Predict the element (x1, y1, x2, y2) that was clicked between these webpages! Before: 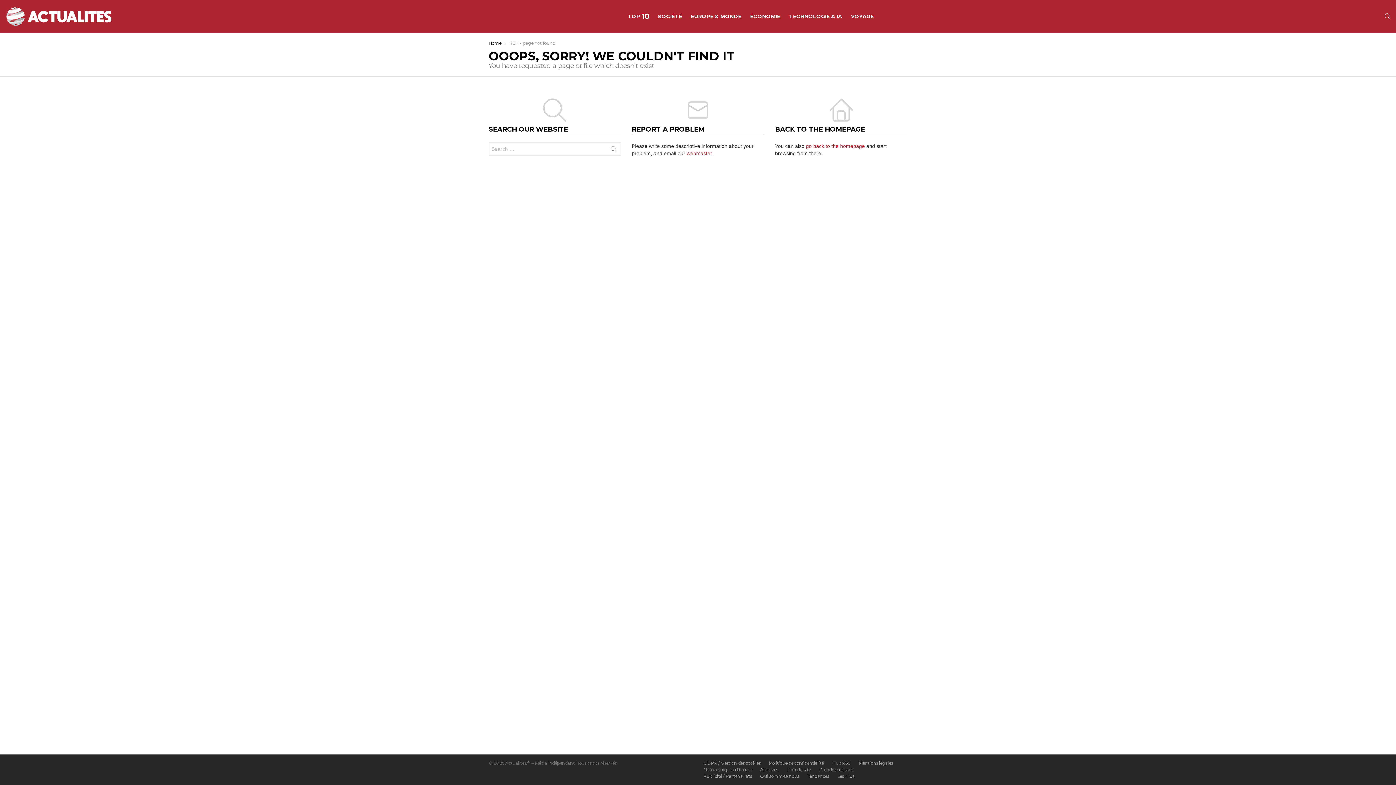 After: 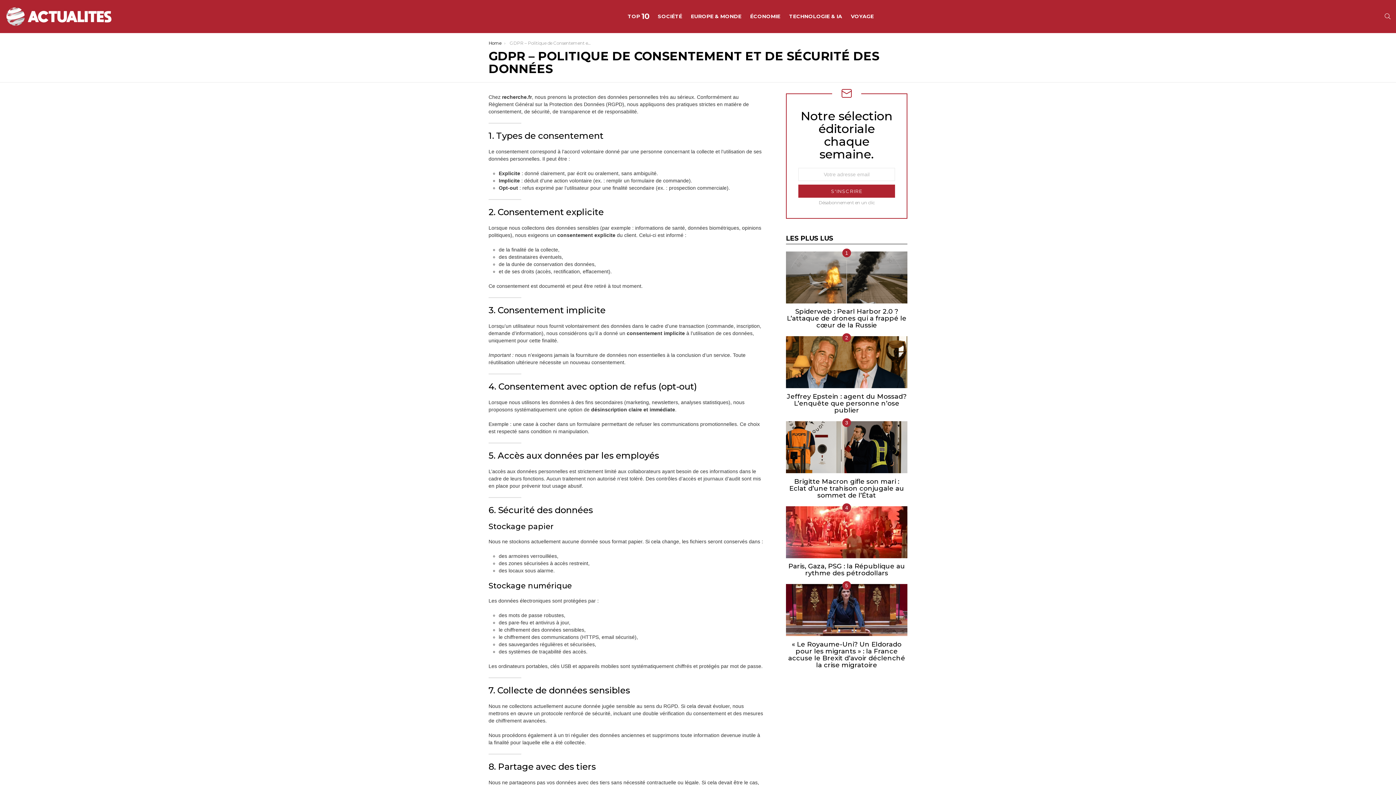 Action: bbox: (700, 760, 764, 766) label: GDPR / Gestion des cookies